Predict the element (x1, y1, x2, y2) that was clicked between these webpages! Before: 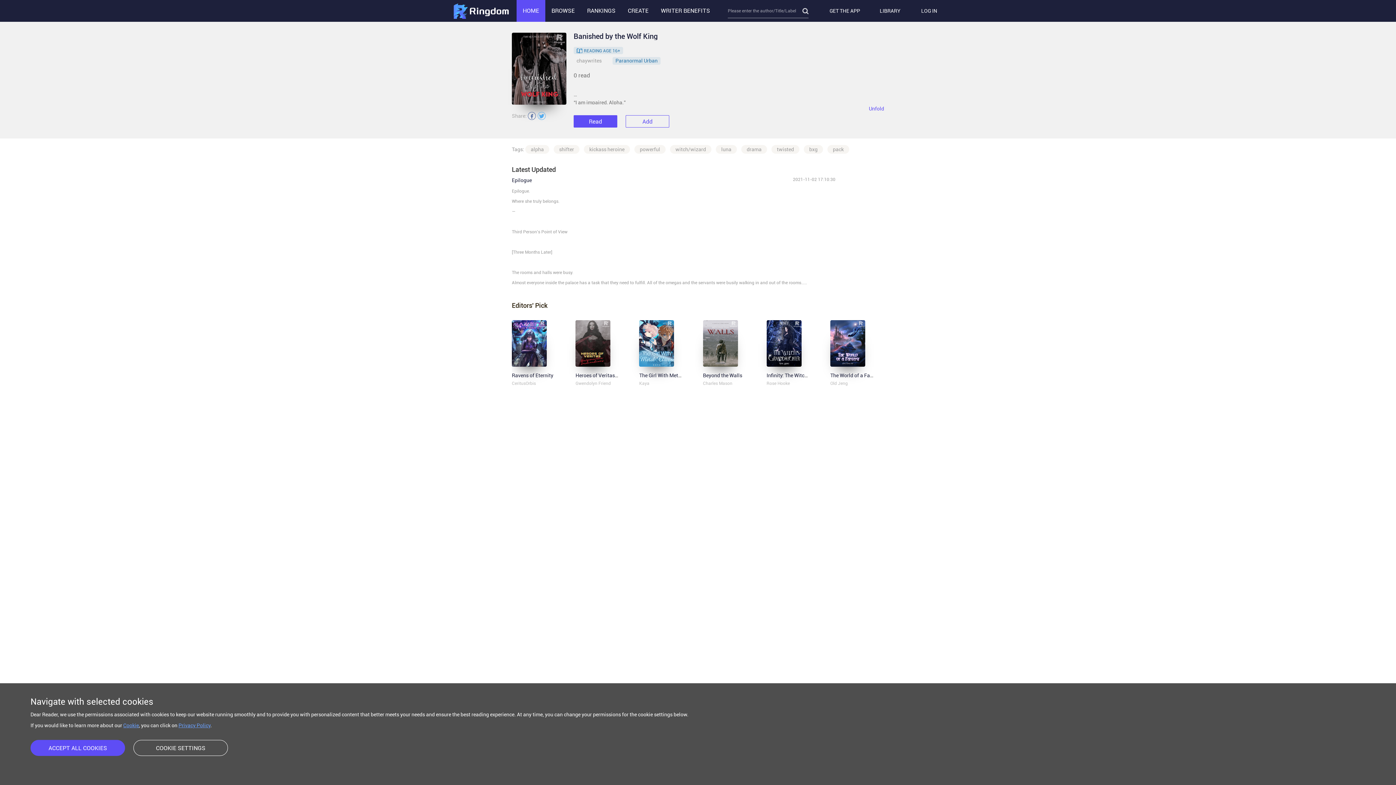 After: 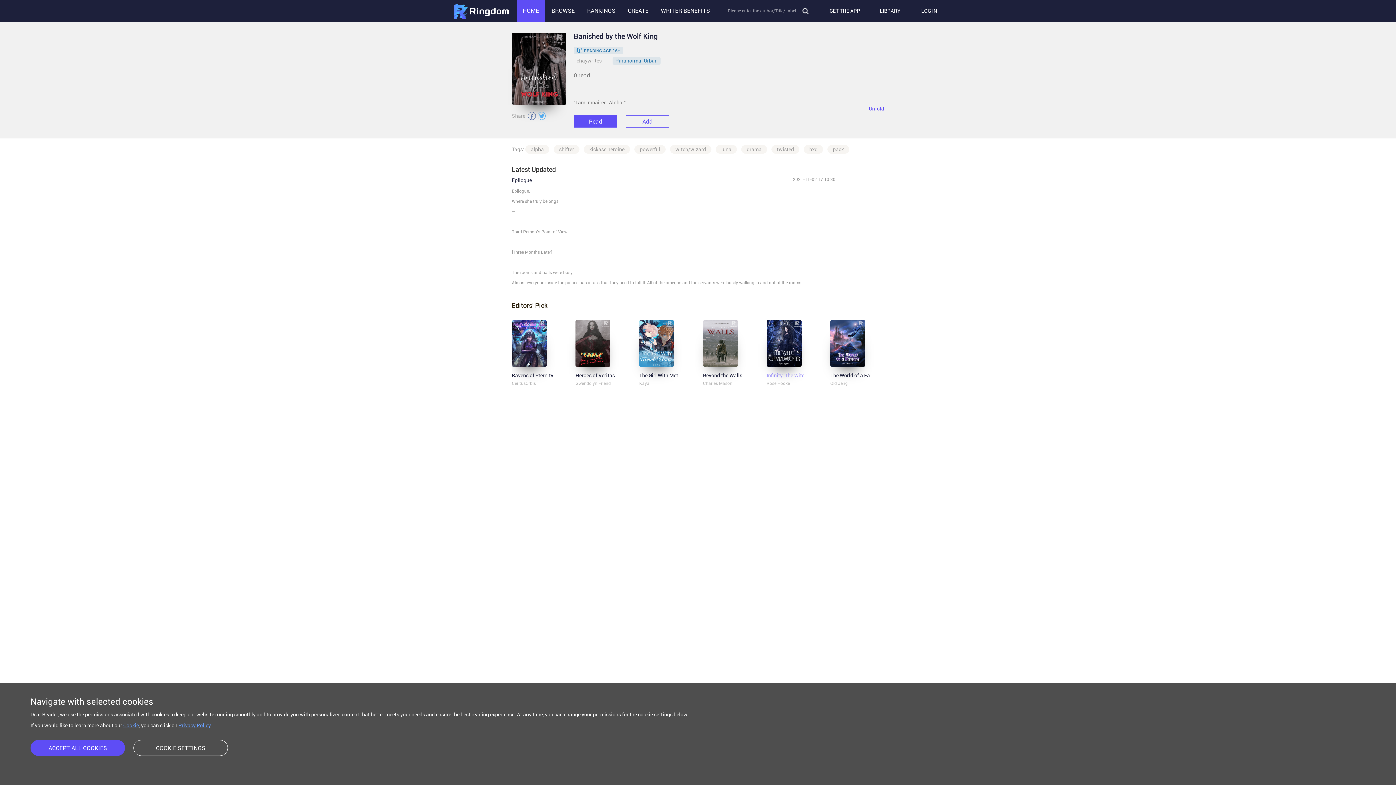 Action: label: Infinity: The Witch's Granddaughter bbox: (766, 372, 846, 378)